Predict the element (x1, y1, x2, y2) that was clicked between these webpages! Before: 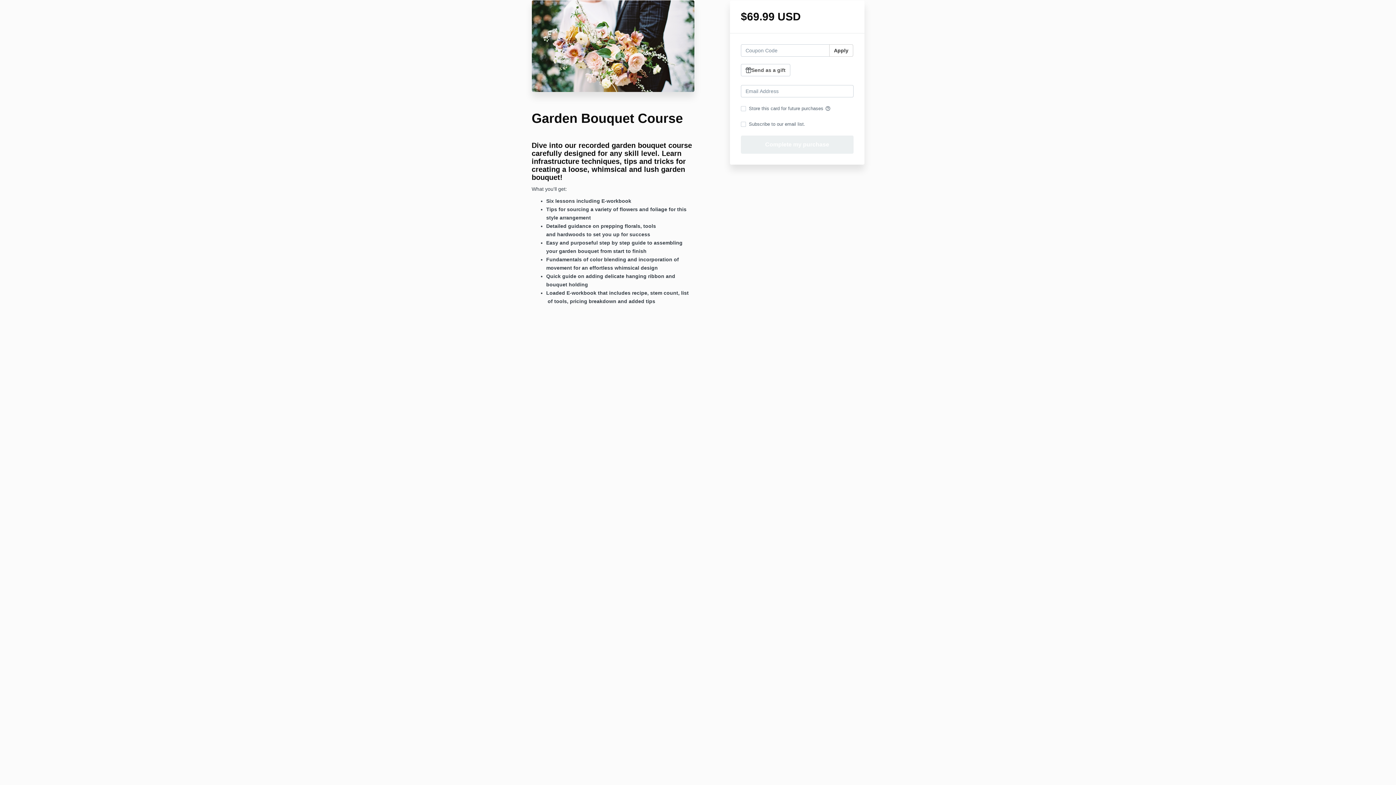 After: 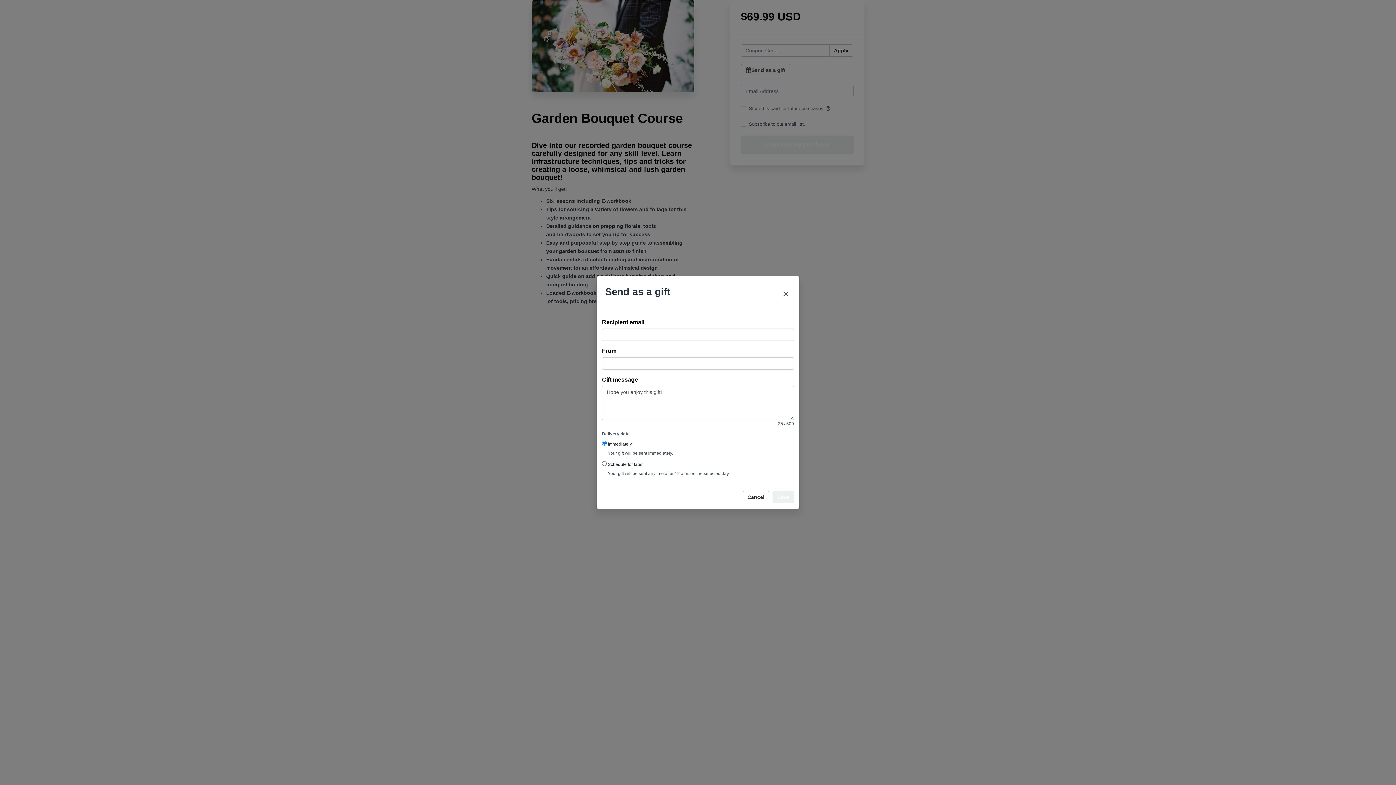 Action: label: Send as a gift bbox: (741, 64, 790, 76)